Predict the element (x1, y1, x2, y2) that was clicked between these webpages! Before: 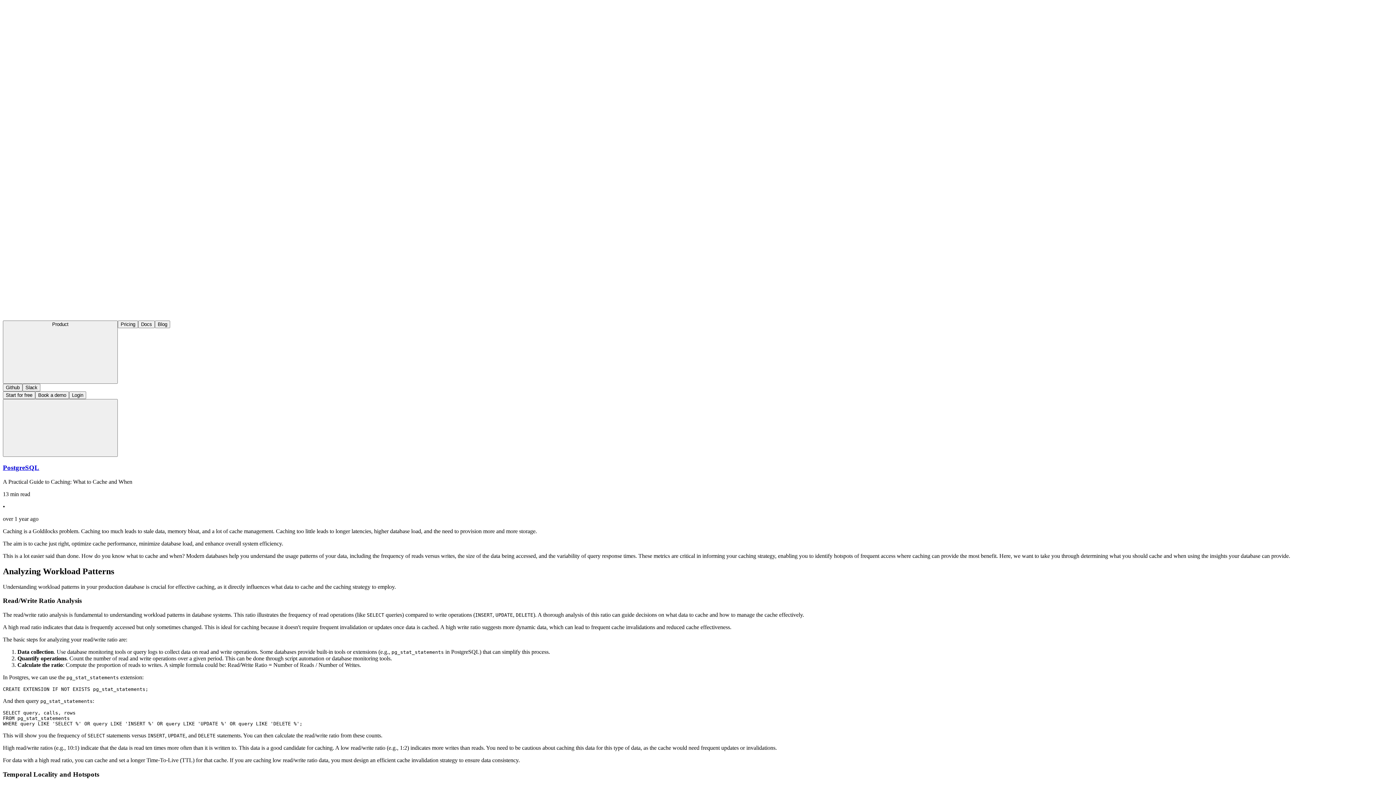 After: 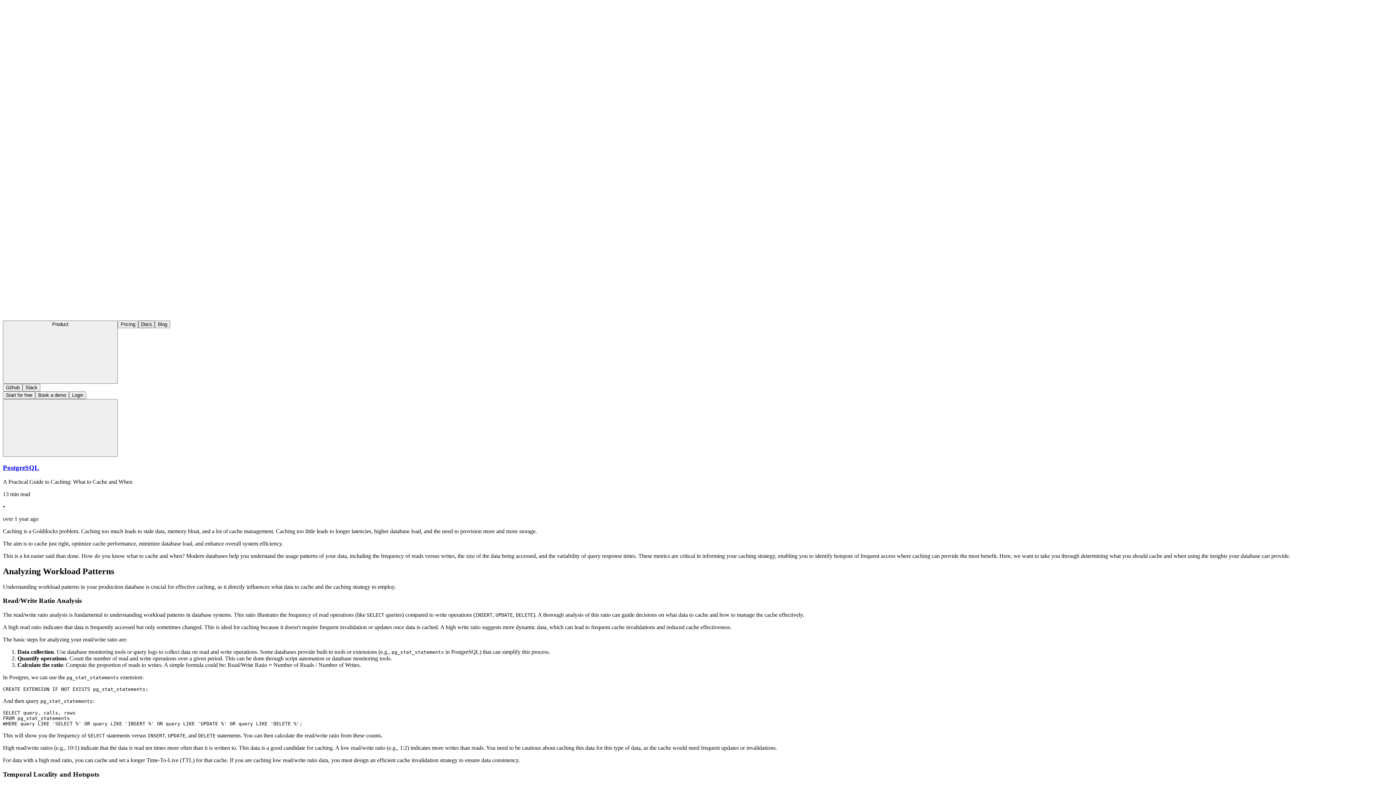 Action: bbox: (138, 320, 154, 328) label: Docs